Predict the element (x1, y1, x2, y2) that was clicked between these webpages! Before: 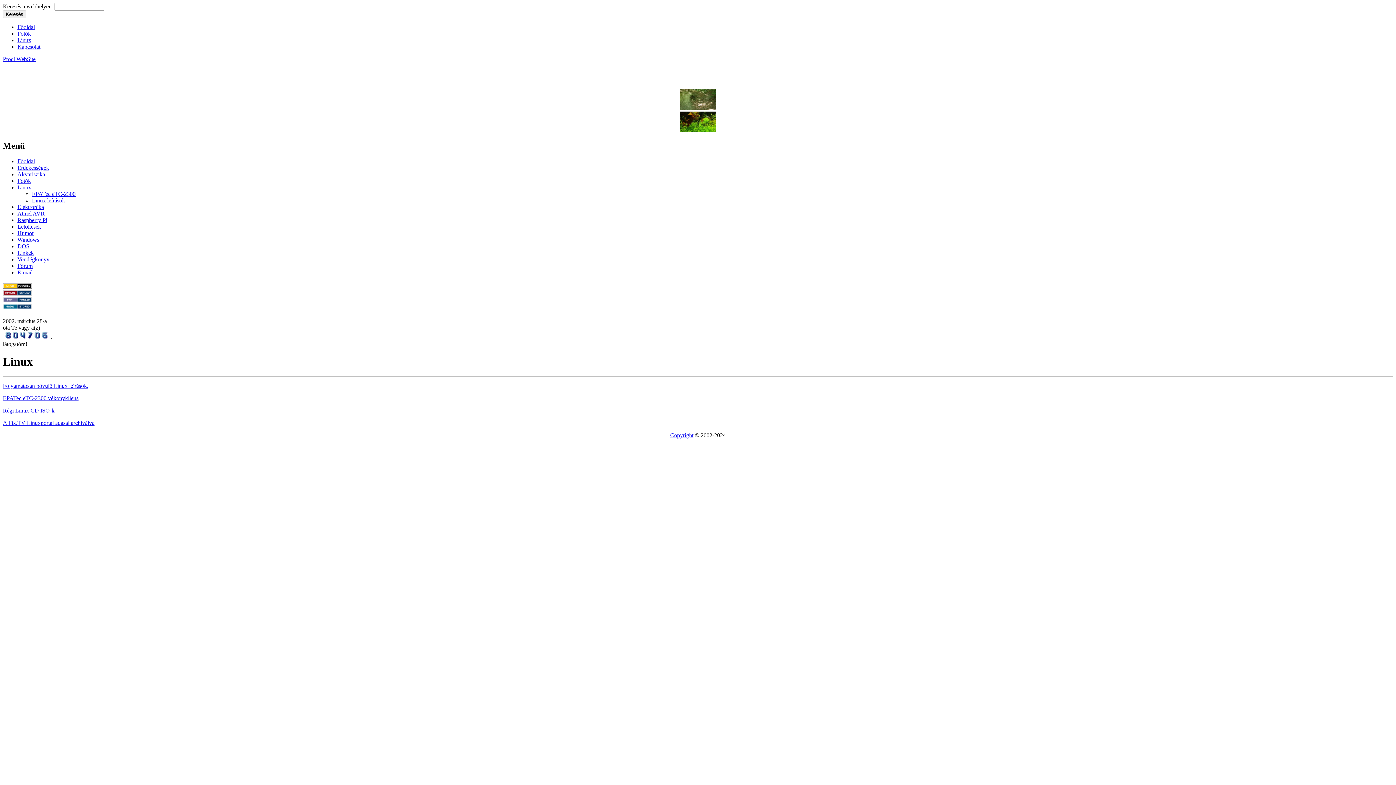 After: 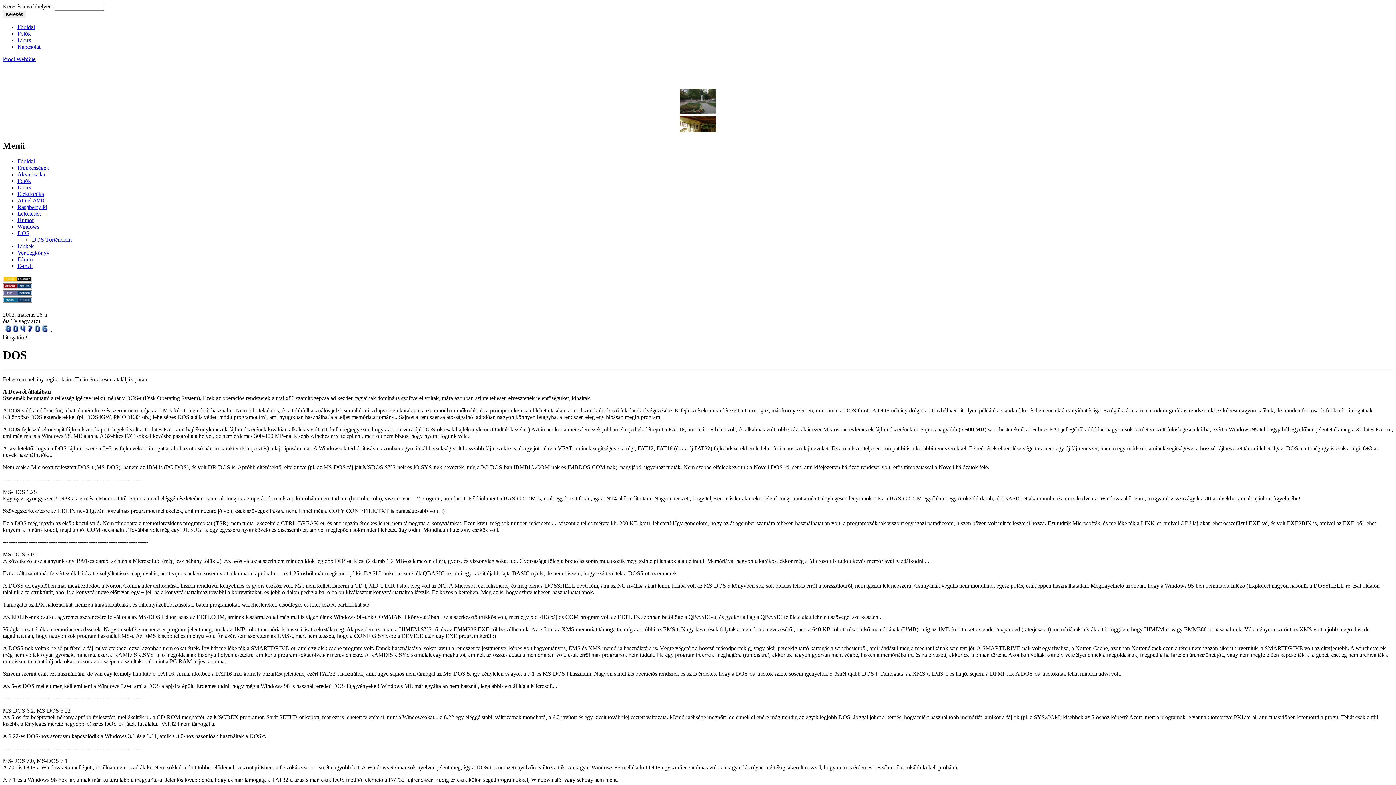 Action: bbox: (17, 243, 29, 249) label: DOS